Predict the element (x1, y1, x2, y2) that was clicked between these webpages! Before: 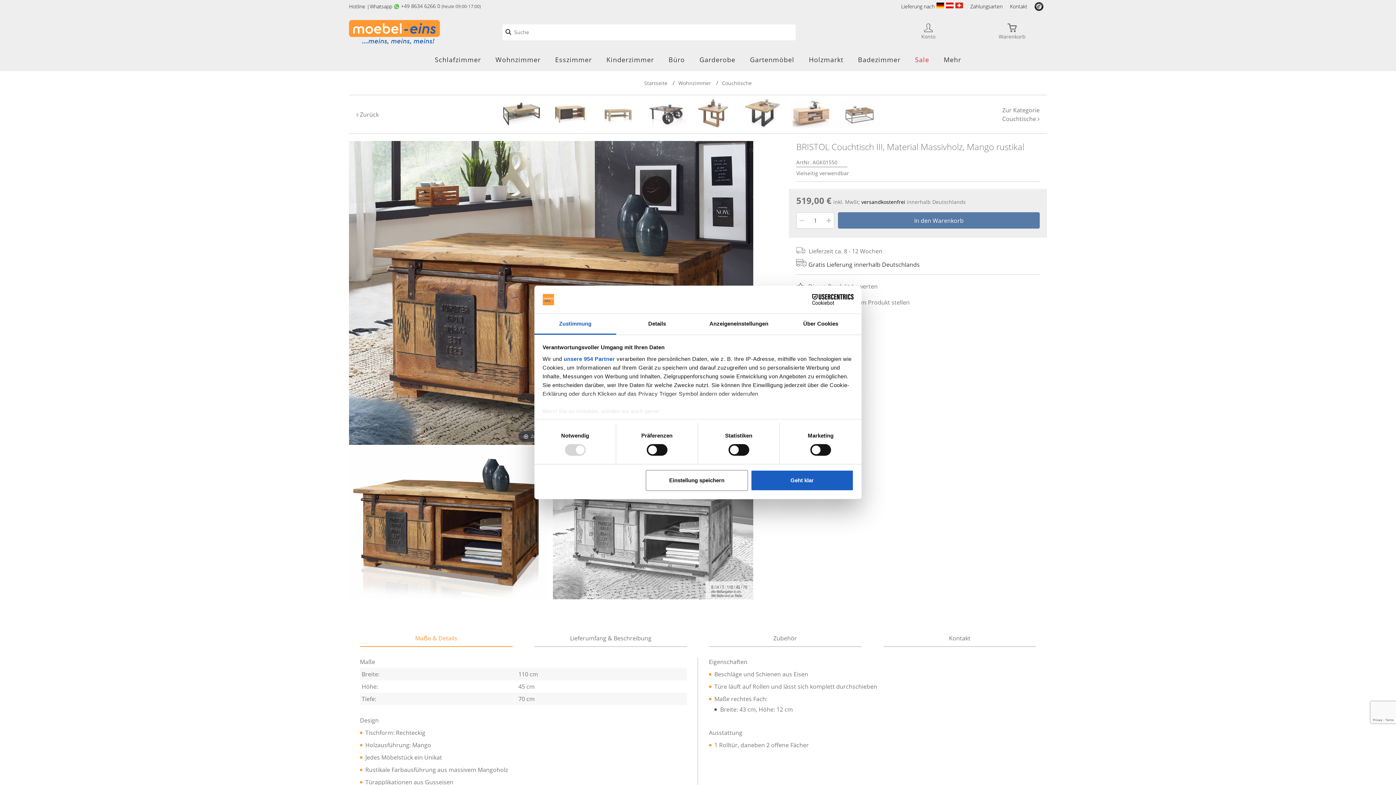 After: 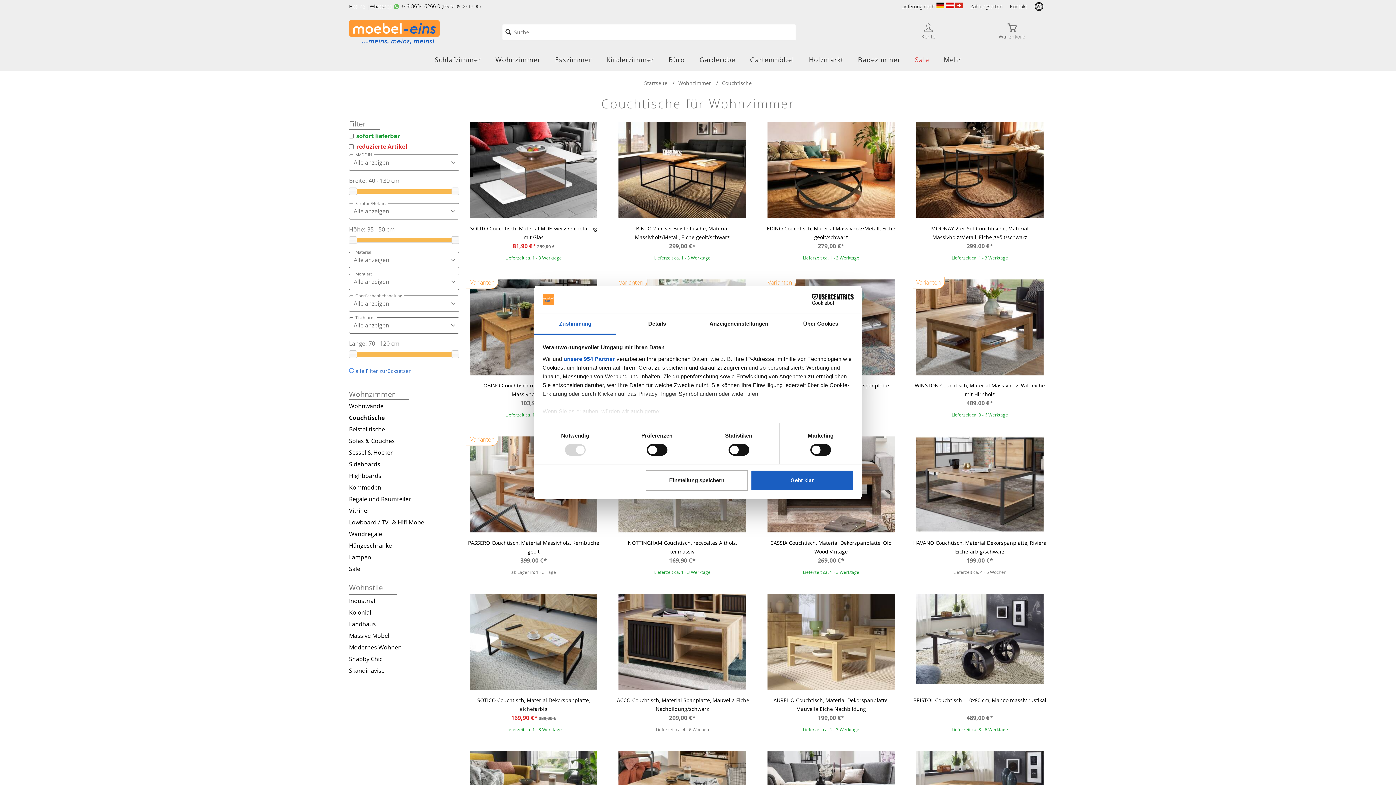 Action: bbox: (718, 79, 755, 86) label: Couchtische